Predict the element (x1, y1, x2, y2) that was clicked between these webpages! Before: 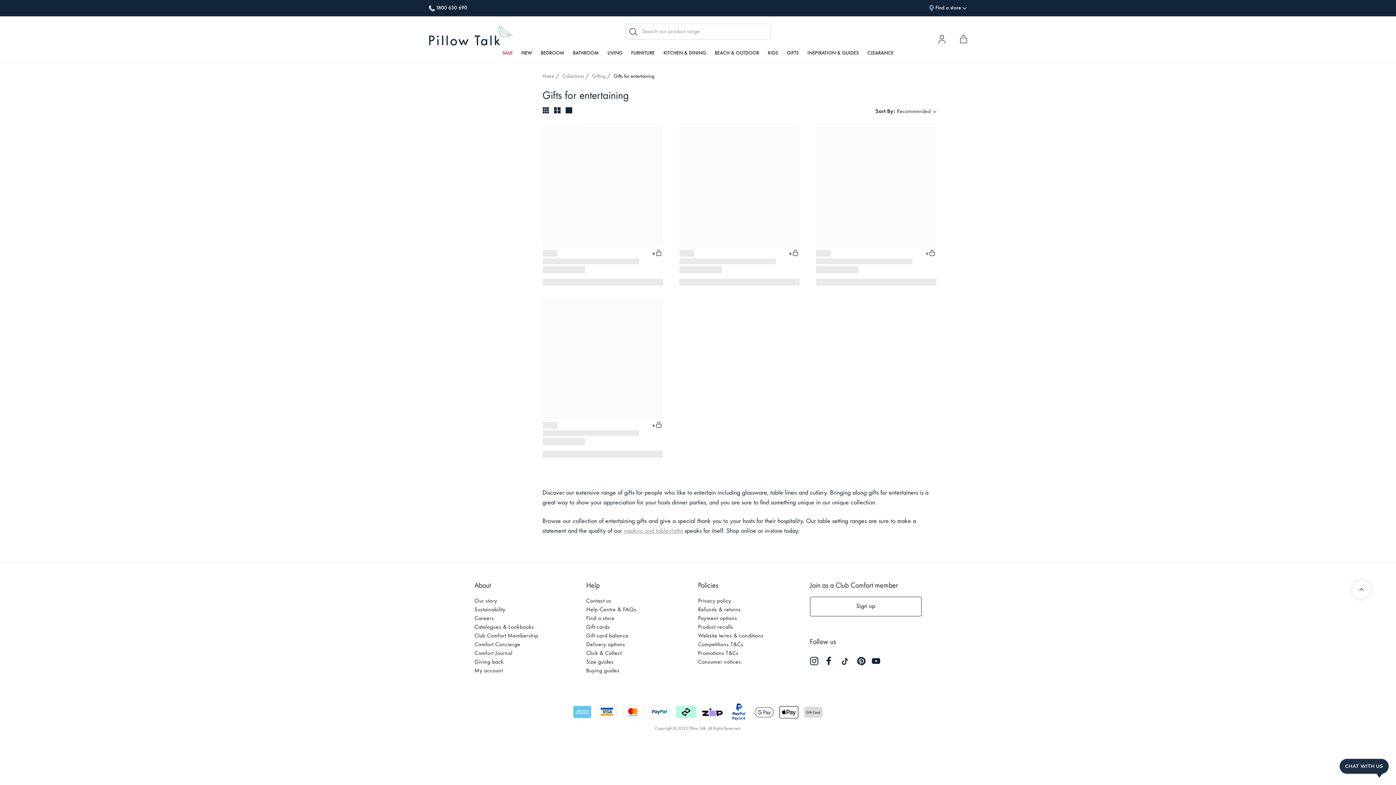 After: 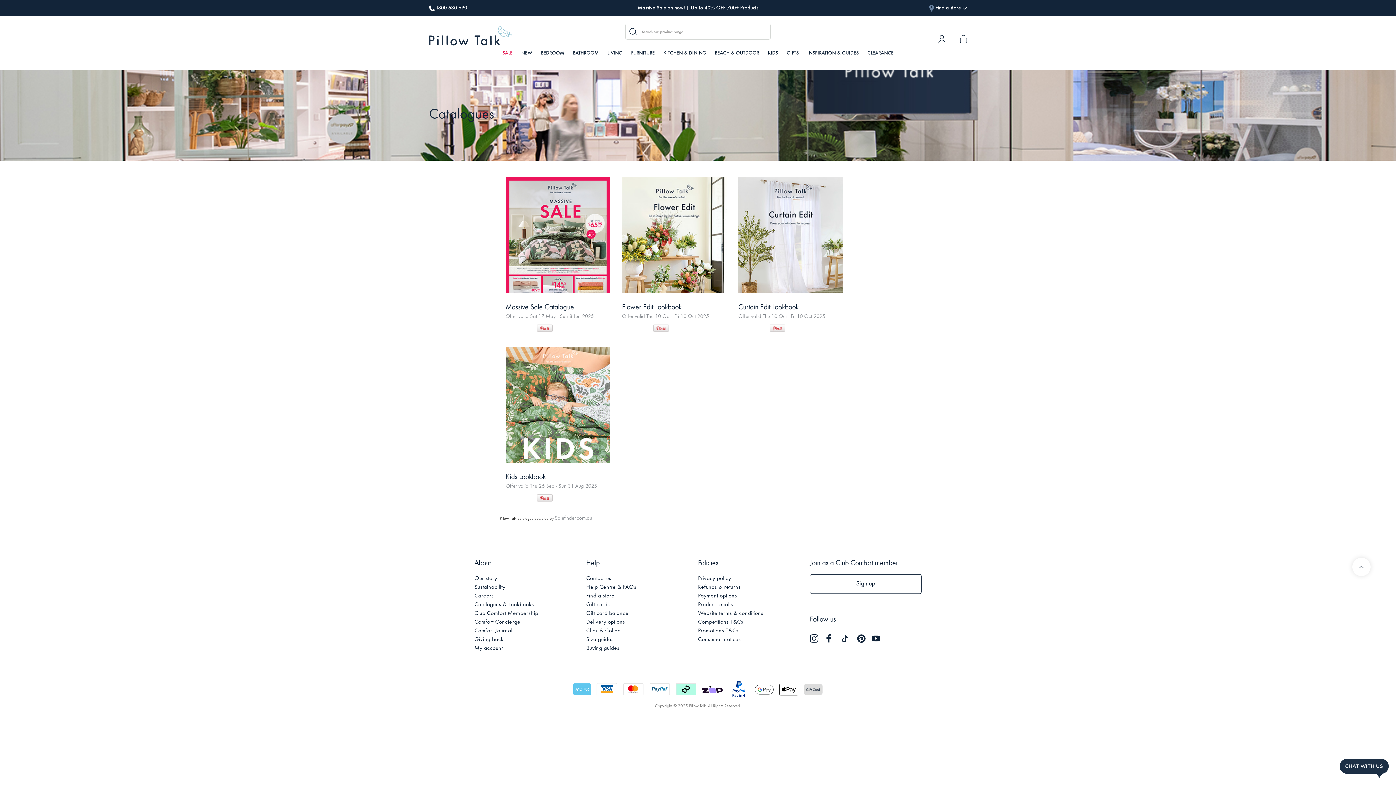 Action: label: Catalogues & Lookbooks bbox: (474, 624, 534, 630)